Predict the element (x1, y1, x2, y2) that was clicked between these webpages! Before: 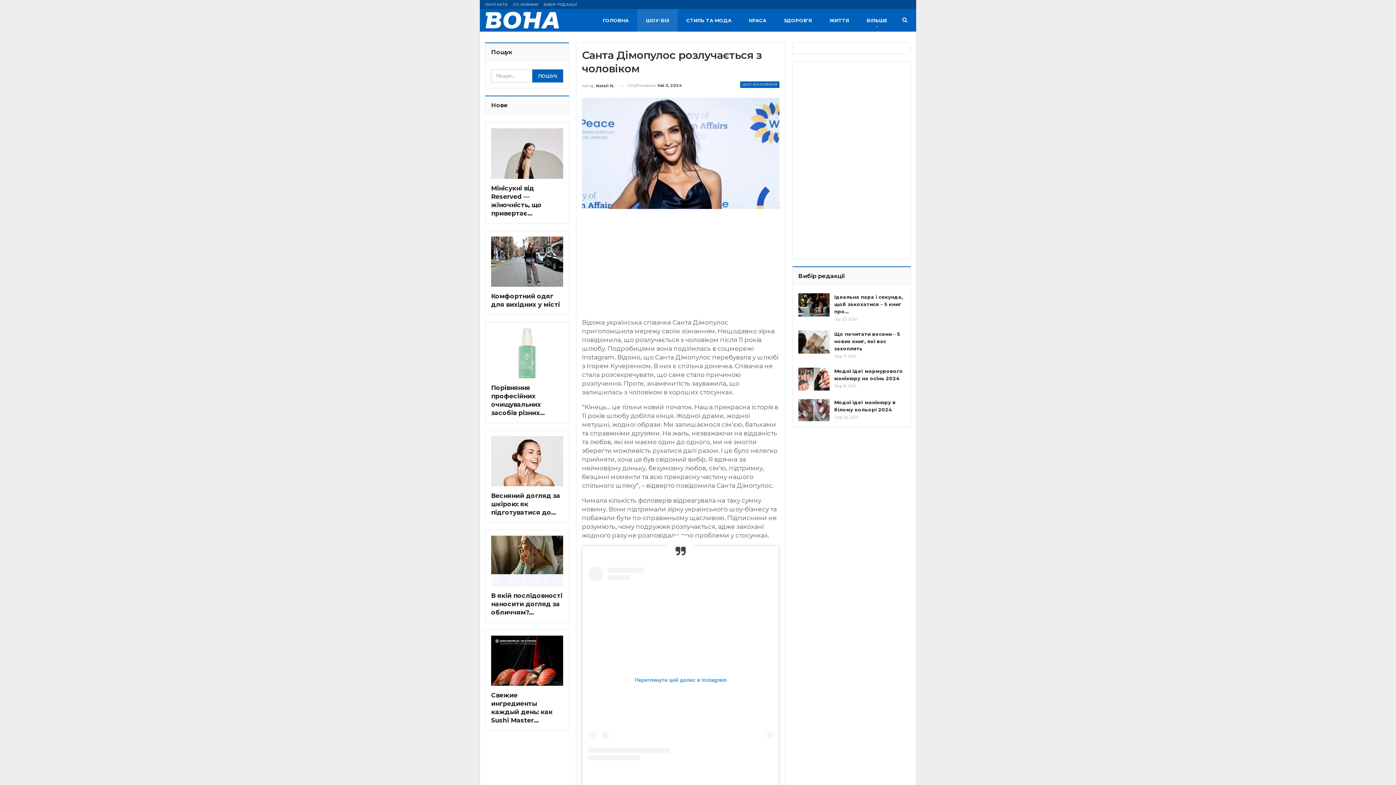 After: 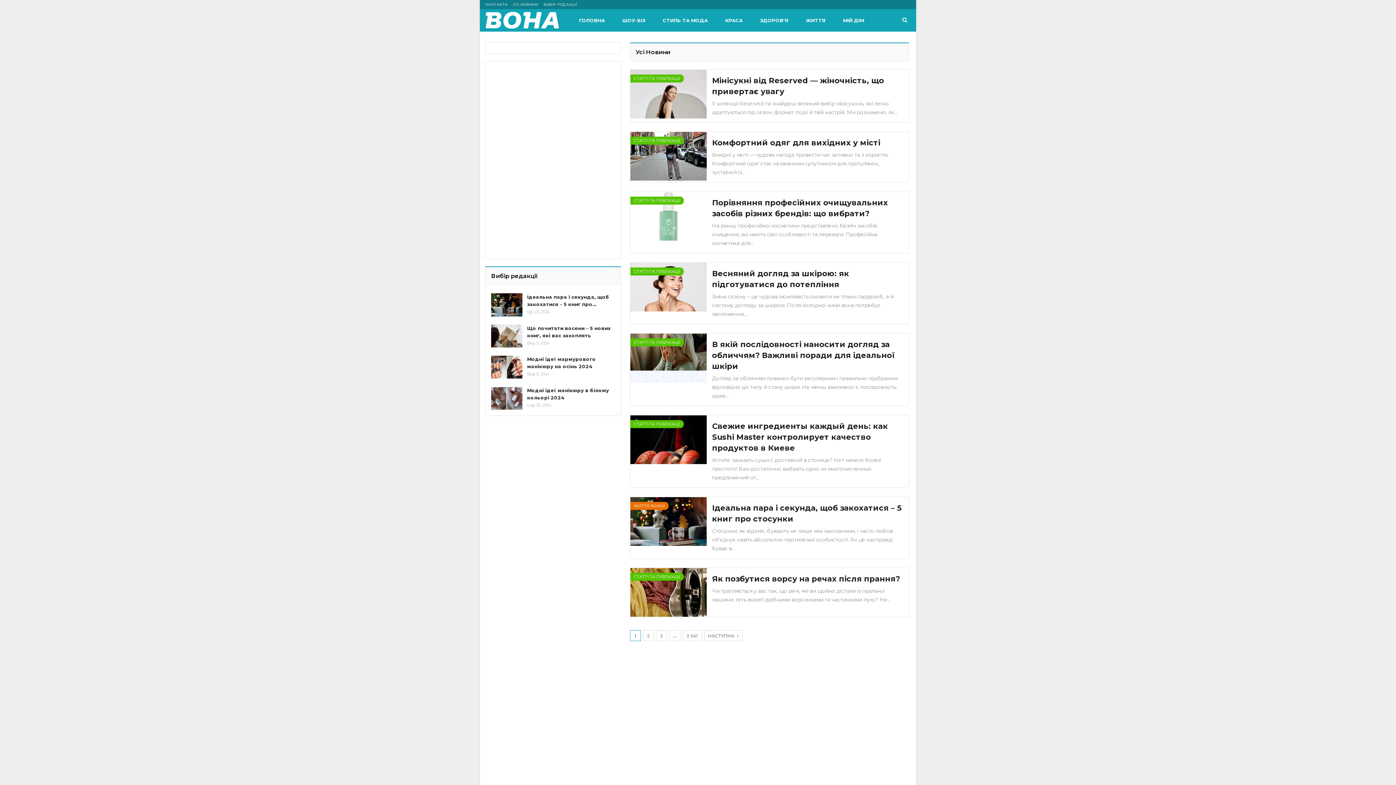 Action: label: УСІ НОВИНИ bbox: (513, 2, 538, 6)